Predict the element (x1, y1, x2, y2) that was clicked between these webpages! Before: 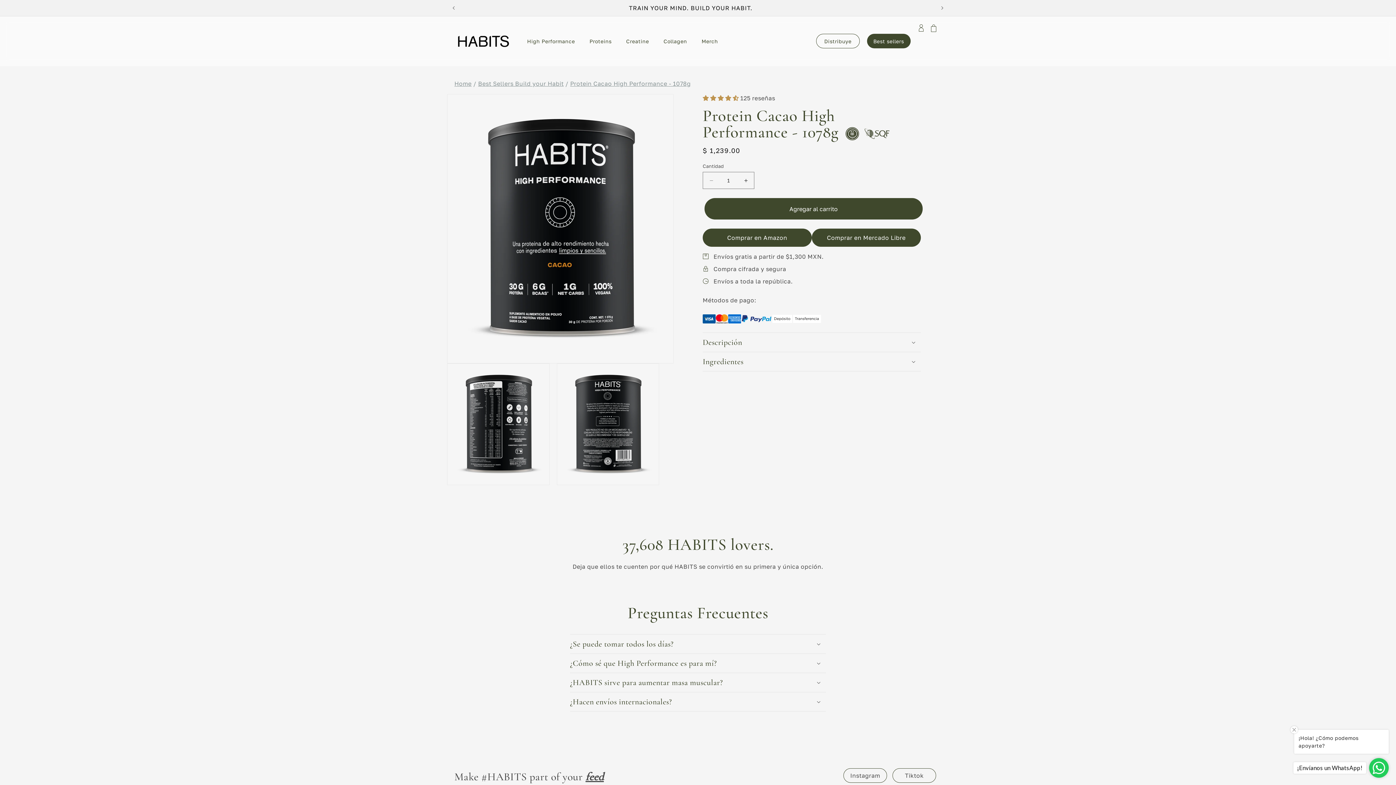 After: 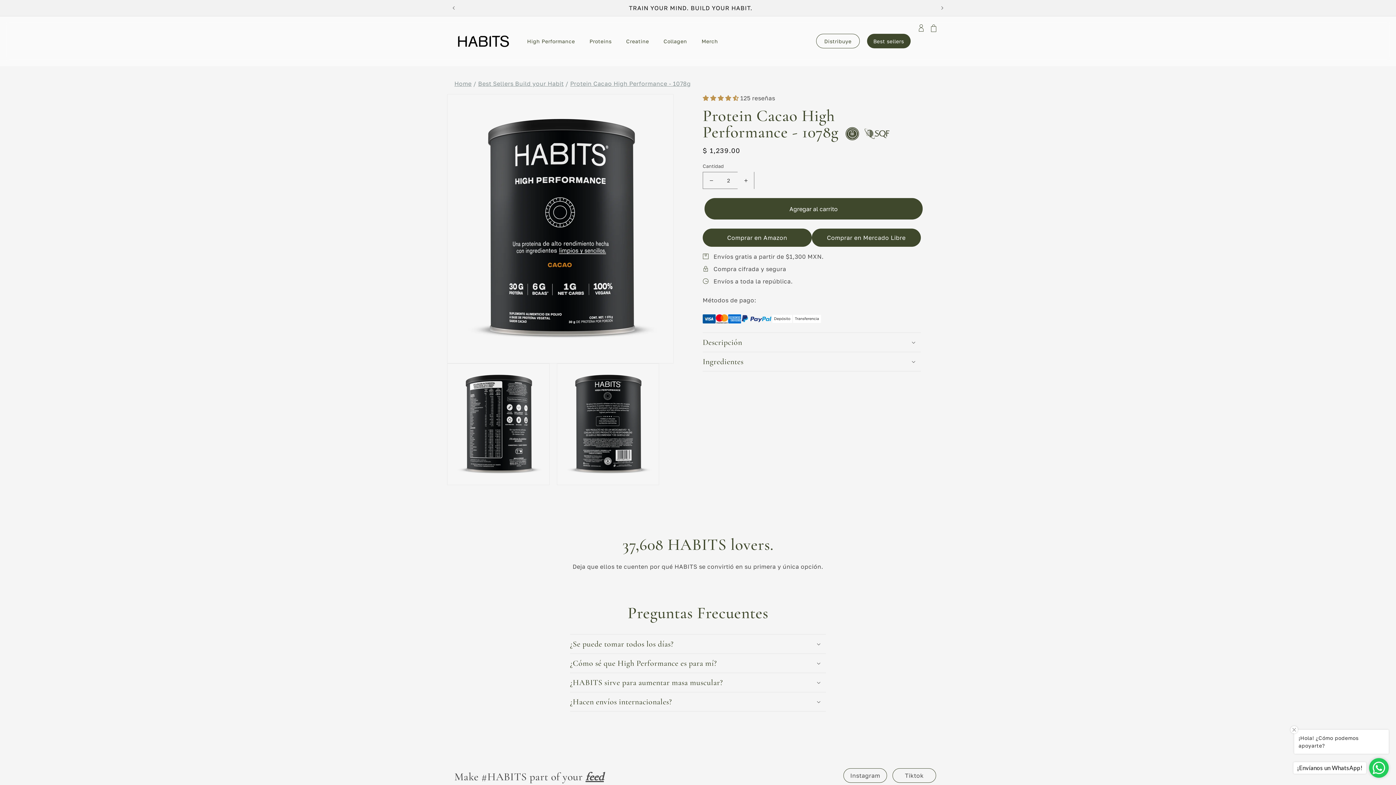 Action: label: Aumentar cantidad para Protein Cacao High Performance - 1078g bbox: (737, 172, 754, 189)